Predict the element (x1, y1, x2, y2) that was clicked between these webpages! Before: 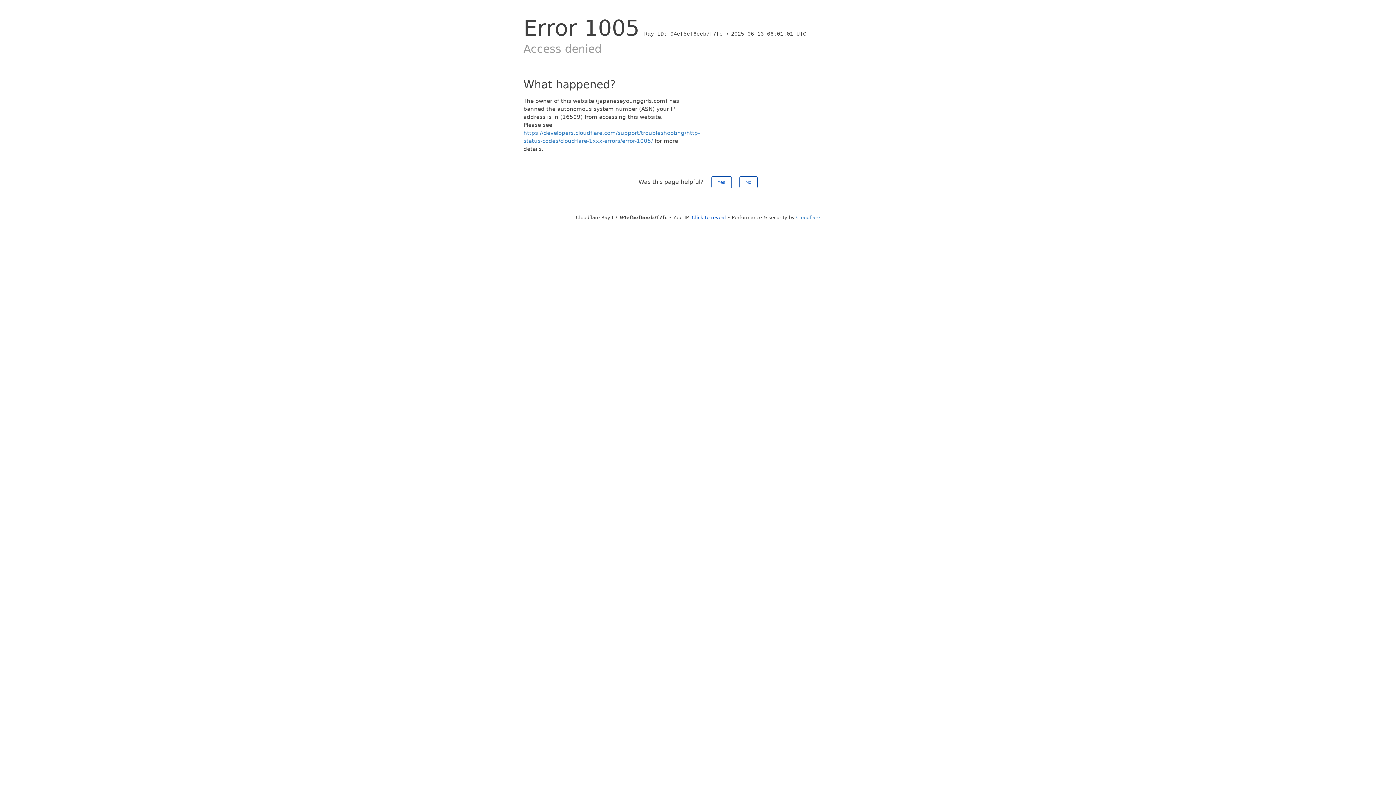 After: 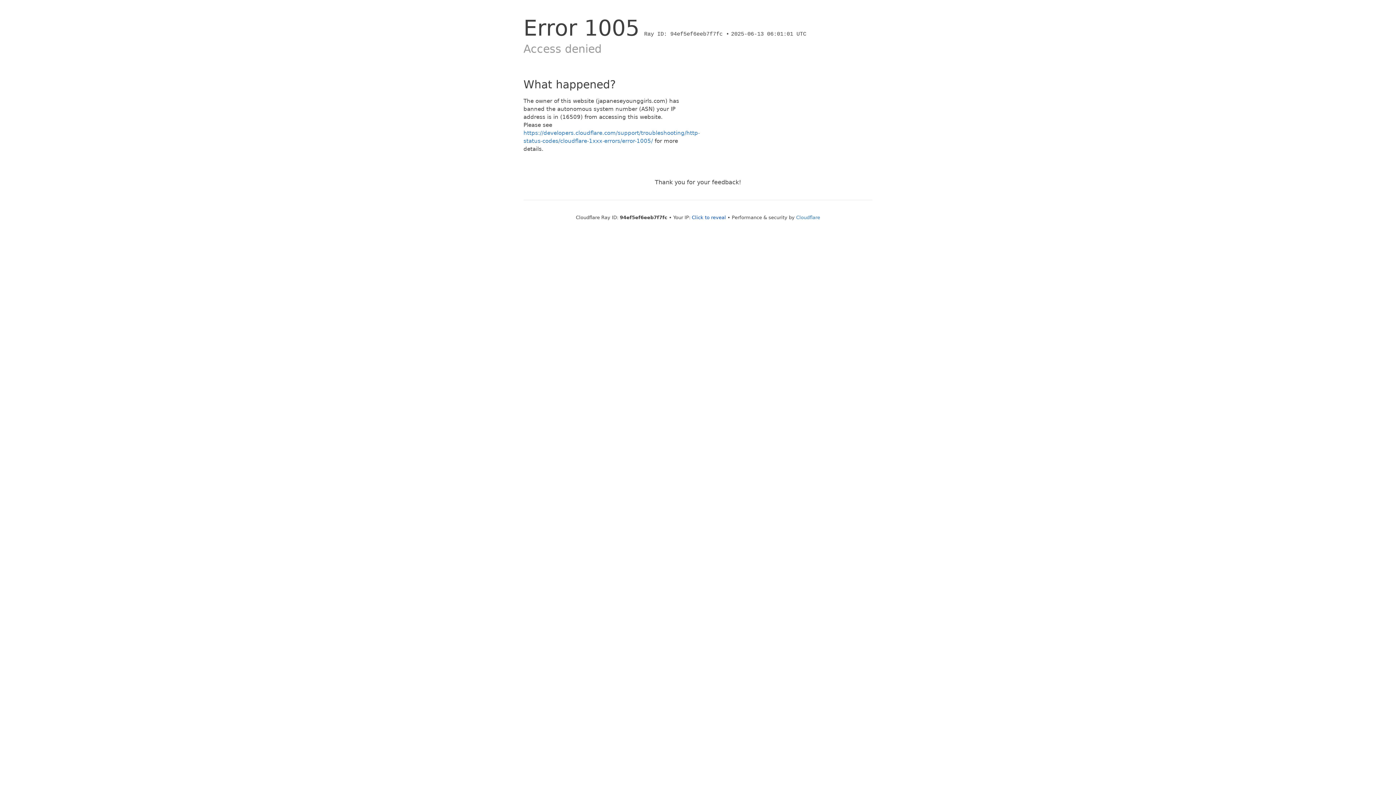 Action: label: Yes bbox: (711, 176, 731, 188)